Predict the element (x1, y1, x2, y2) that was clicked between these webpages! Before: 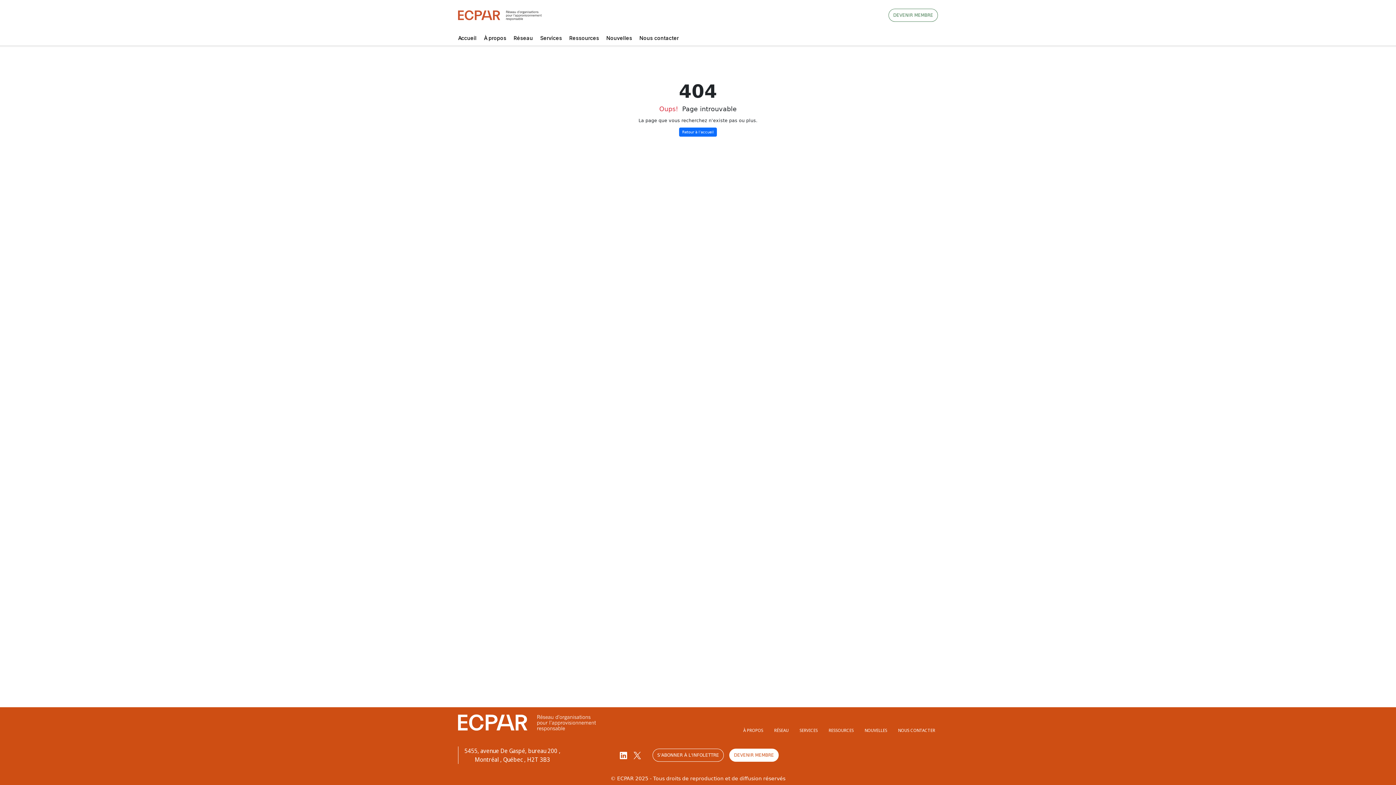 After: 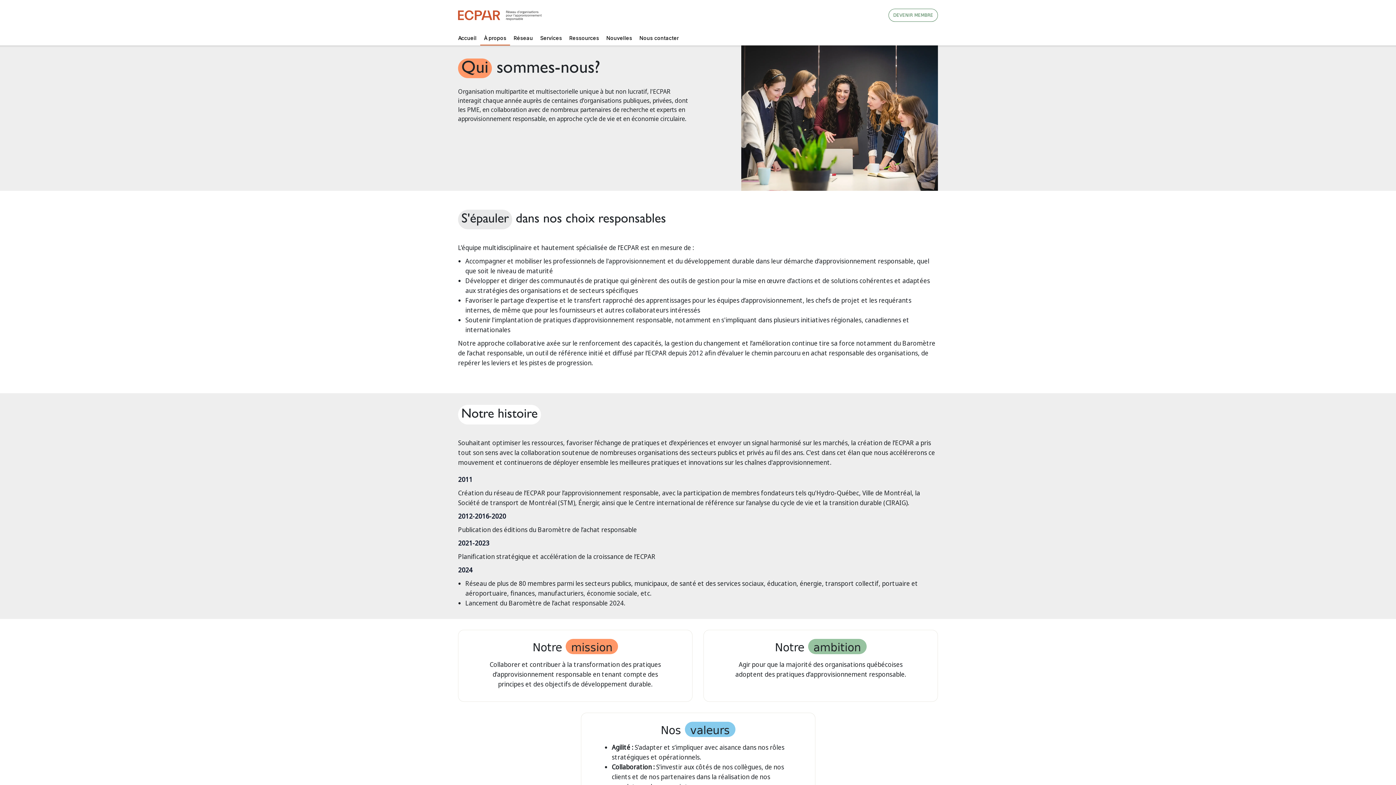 Action: bbox: (480, 30, 510, 45) label: À propos